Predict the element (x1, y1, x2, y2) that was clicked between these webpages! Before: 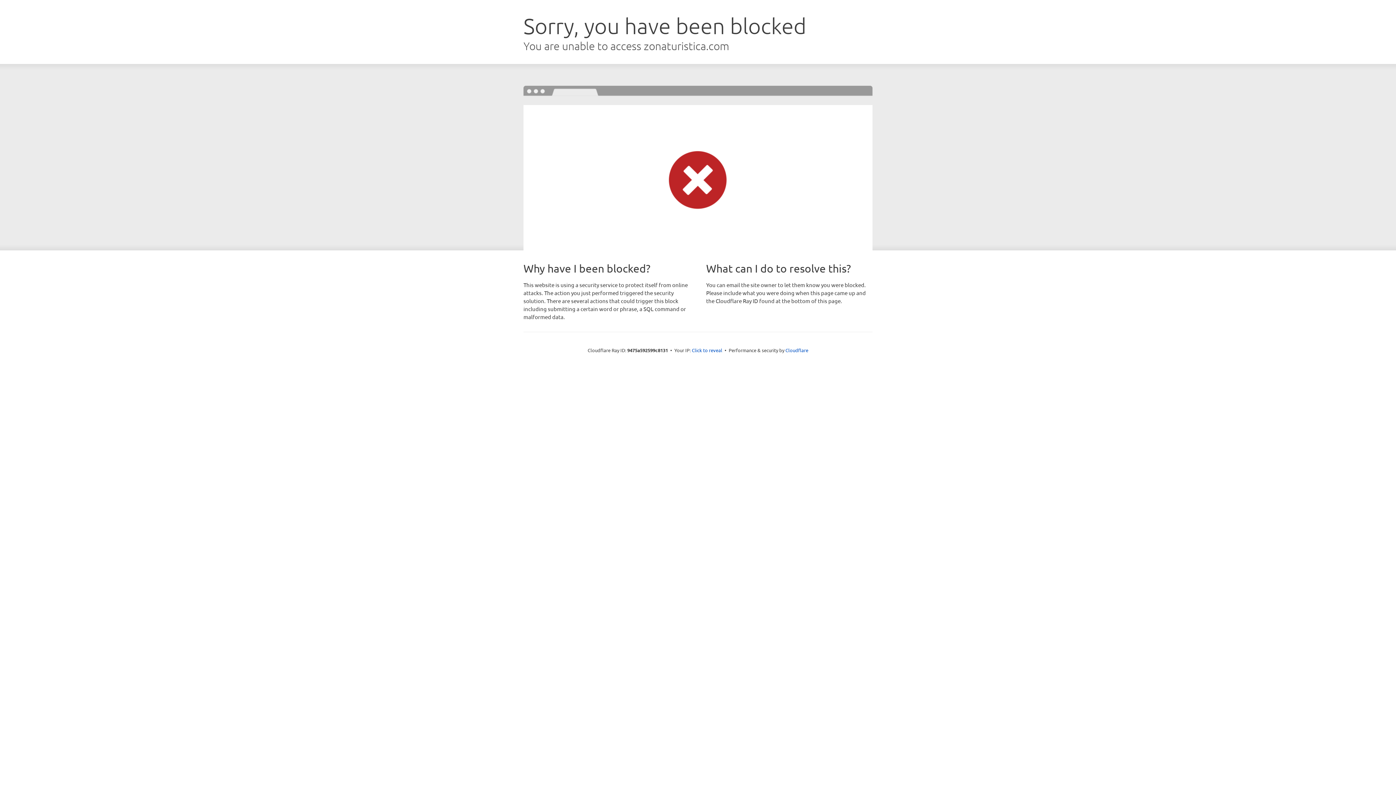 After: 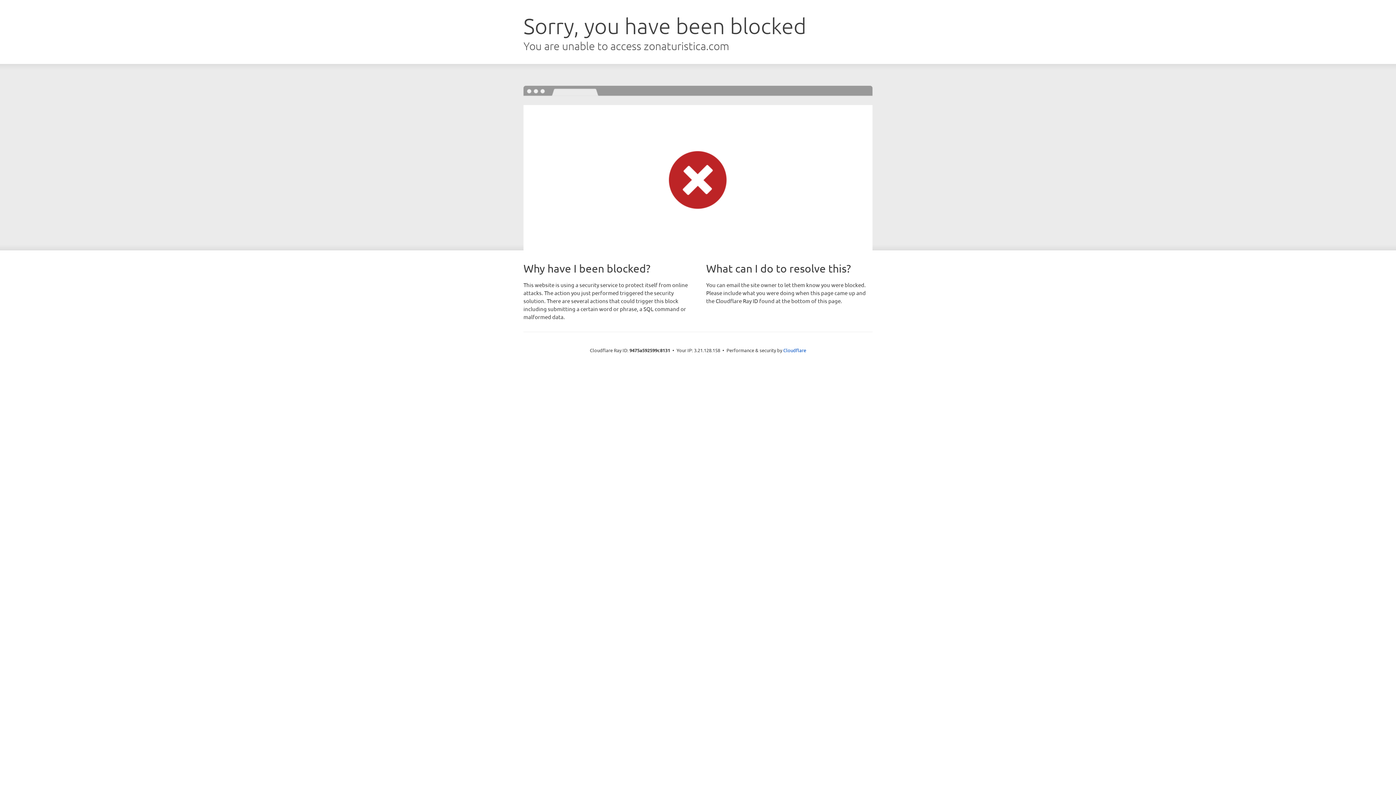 Action: label: Click to reveal bbox: (692, 346, 722, 353)